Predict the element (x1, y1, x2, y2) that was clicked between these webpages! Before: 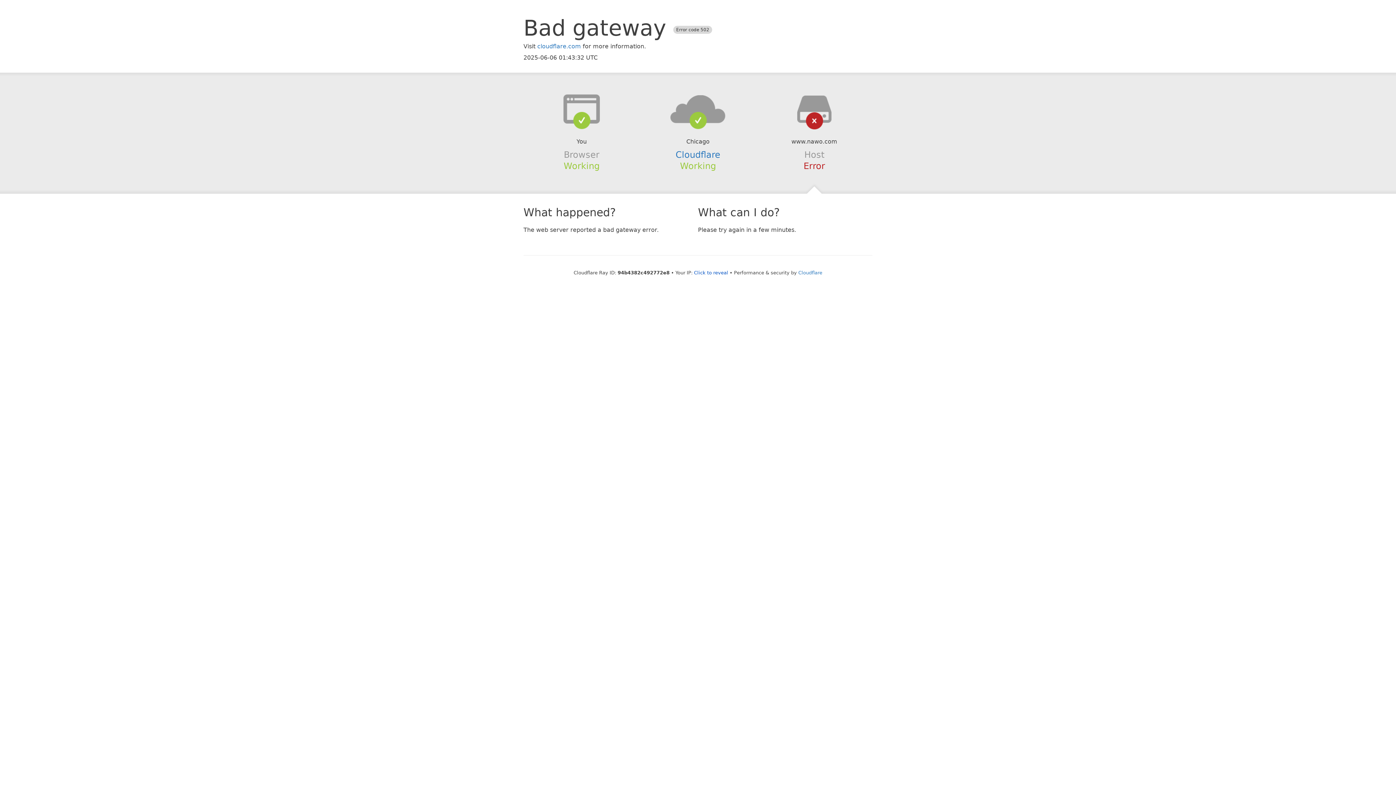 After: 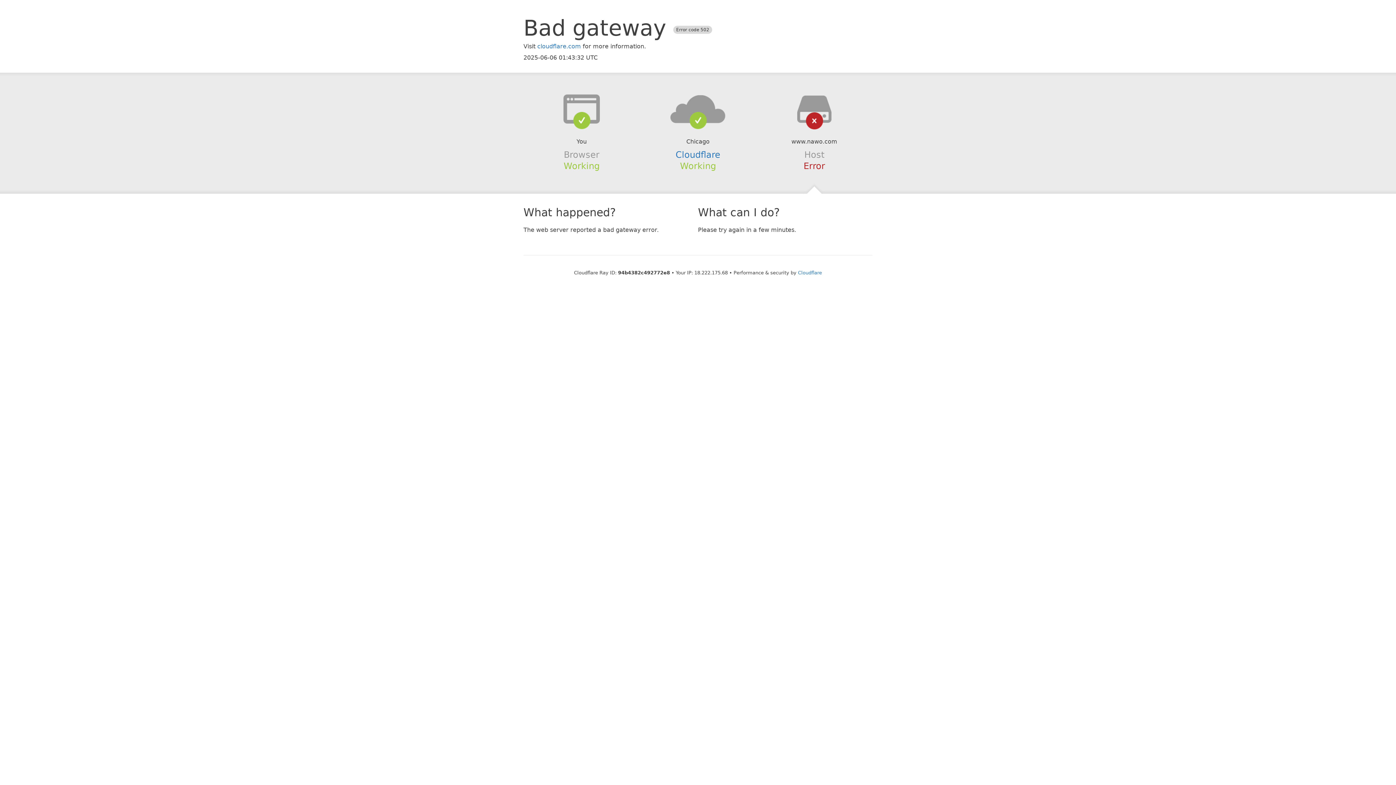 Action: bbox: (694, 270, 728, 275) label: Click to reveal